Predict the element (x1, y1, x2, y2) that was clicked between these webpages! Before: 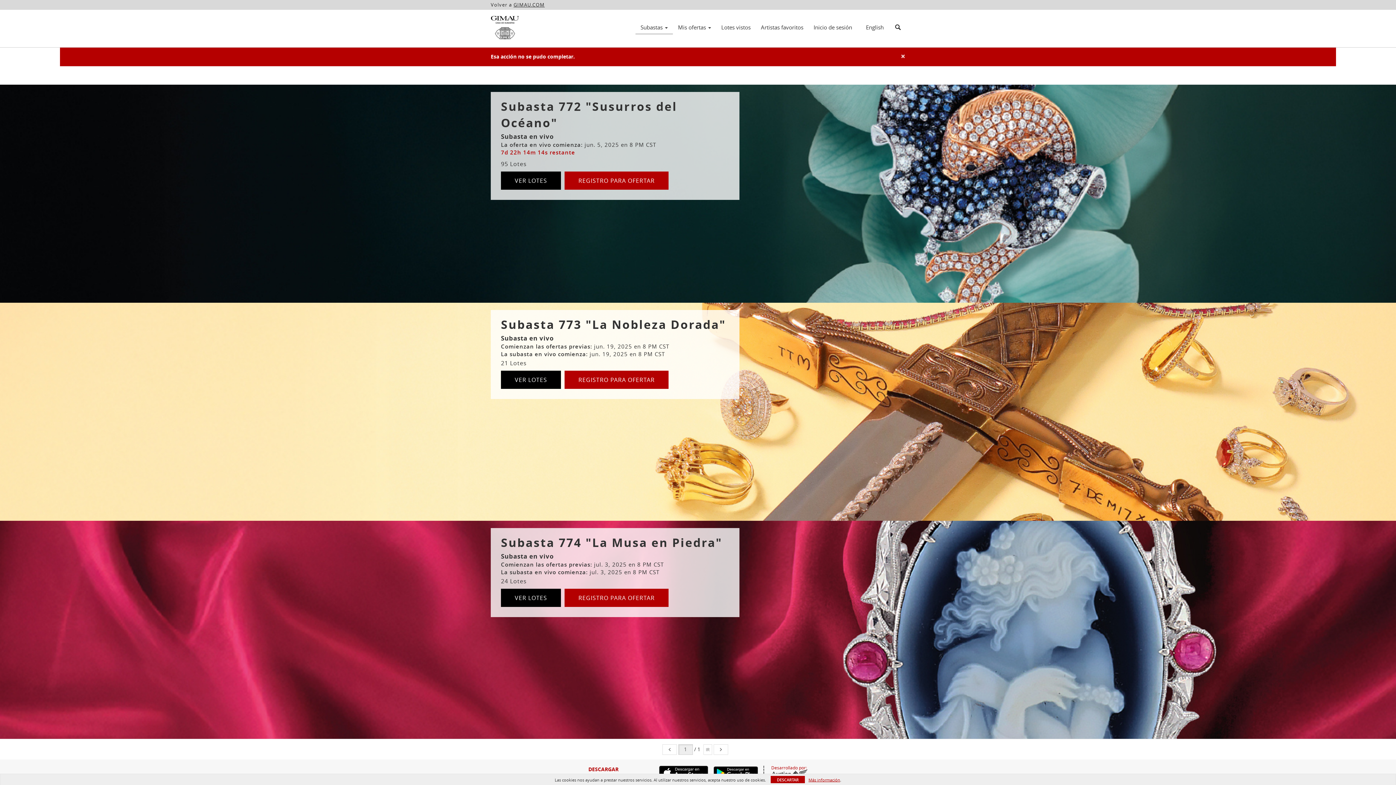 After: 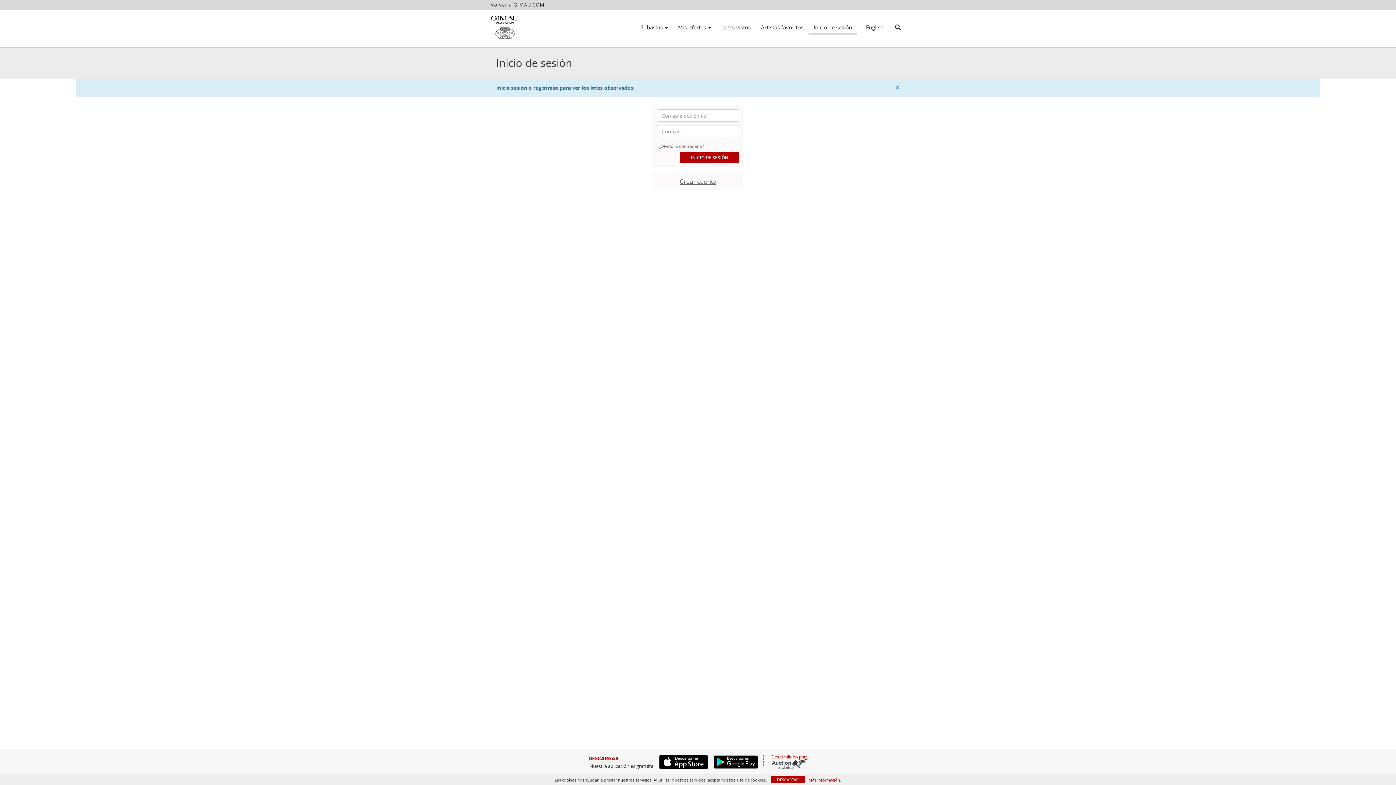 Action: bbox: (716, 21, 756, 33) label: Lotes vistos